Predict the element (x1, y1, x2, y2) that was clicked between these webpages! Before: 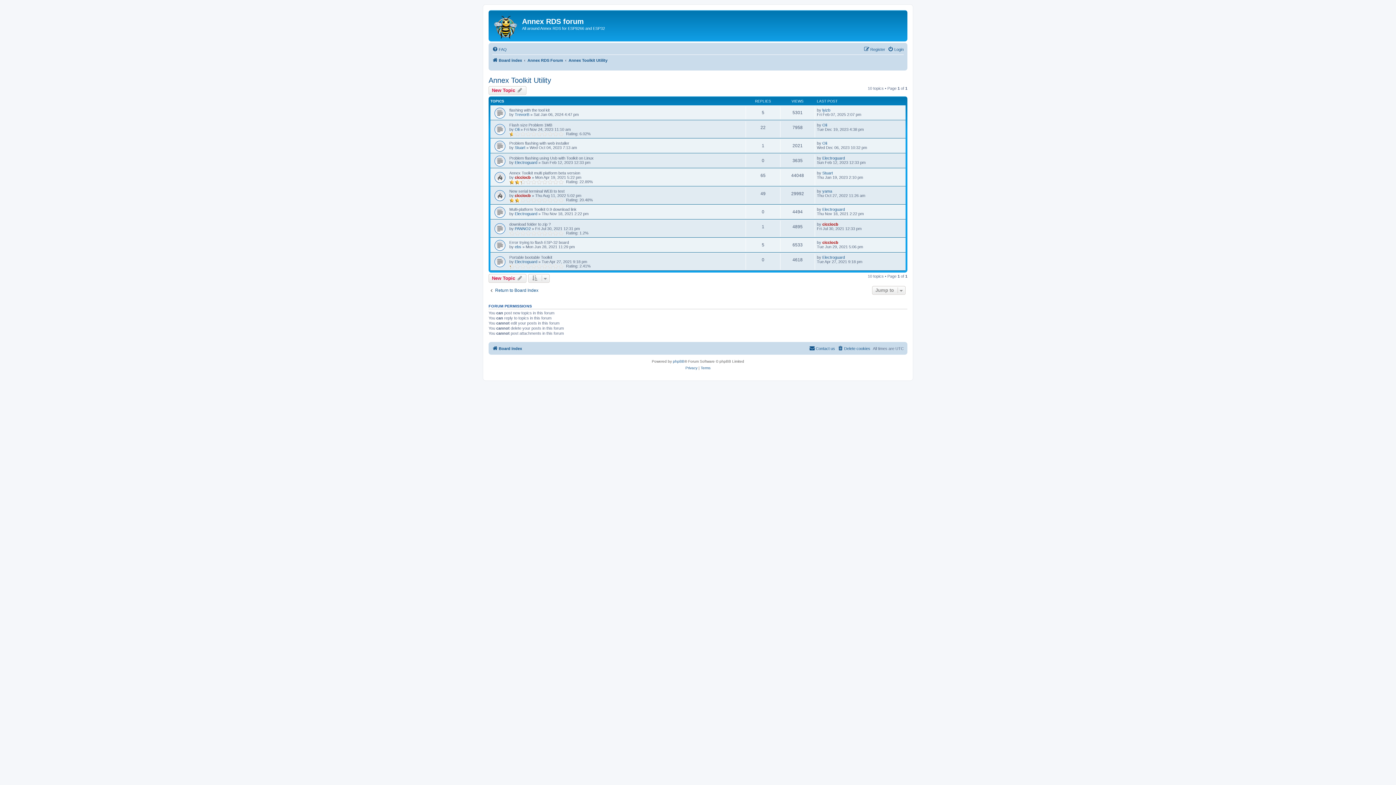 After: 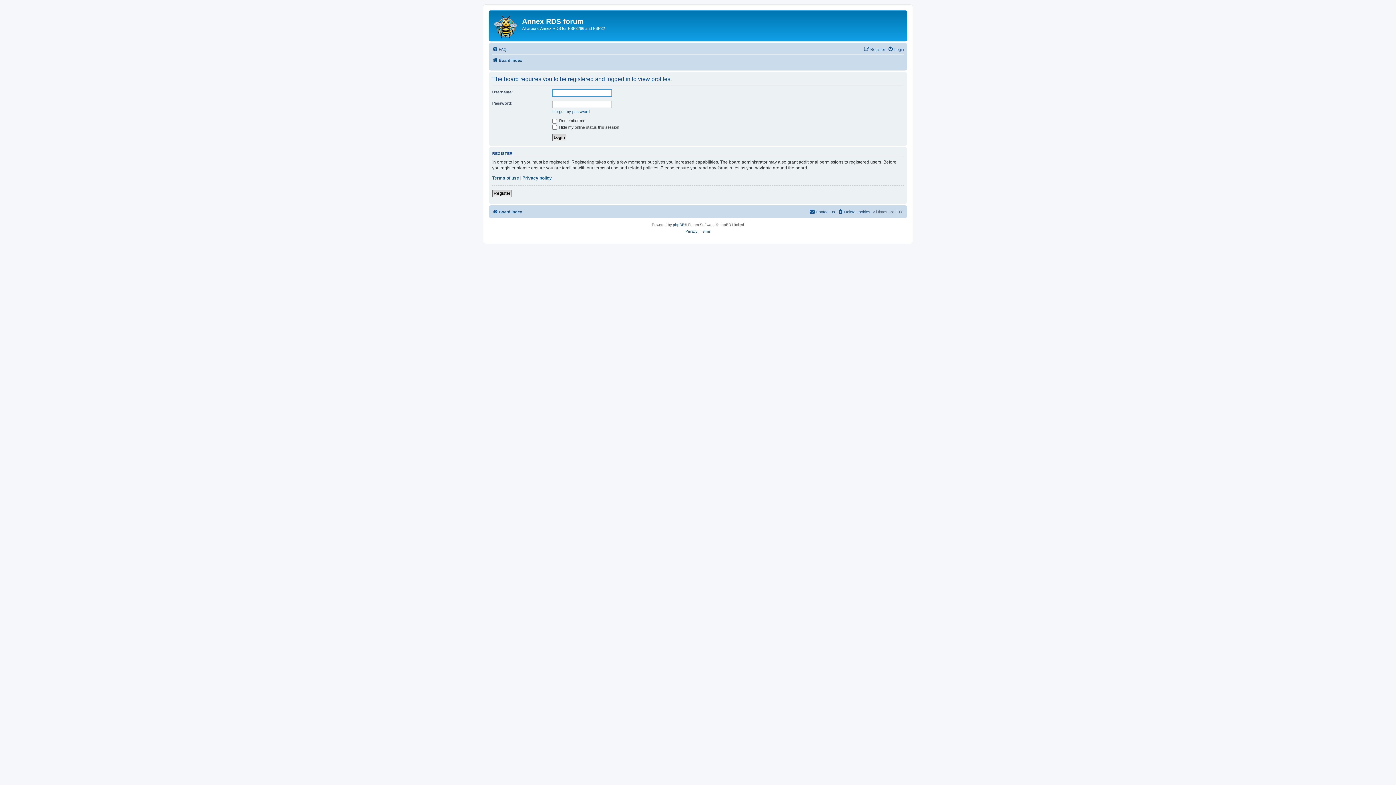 Action: bbox: (822, 122, 827, 127) label: Oli